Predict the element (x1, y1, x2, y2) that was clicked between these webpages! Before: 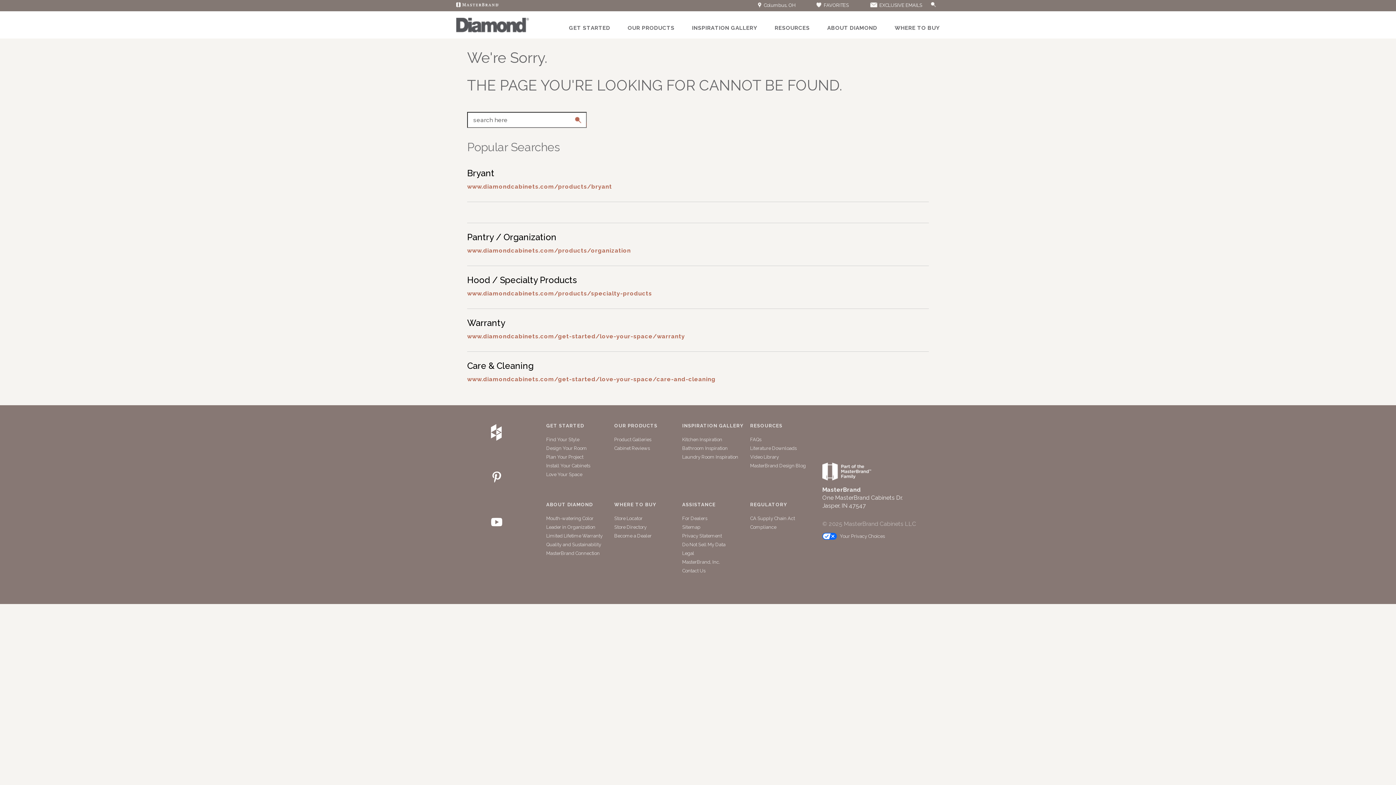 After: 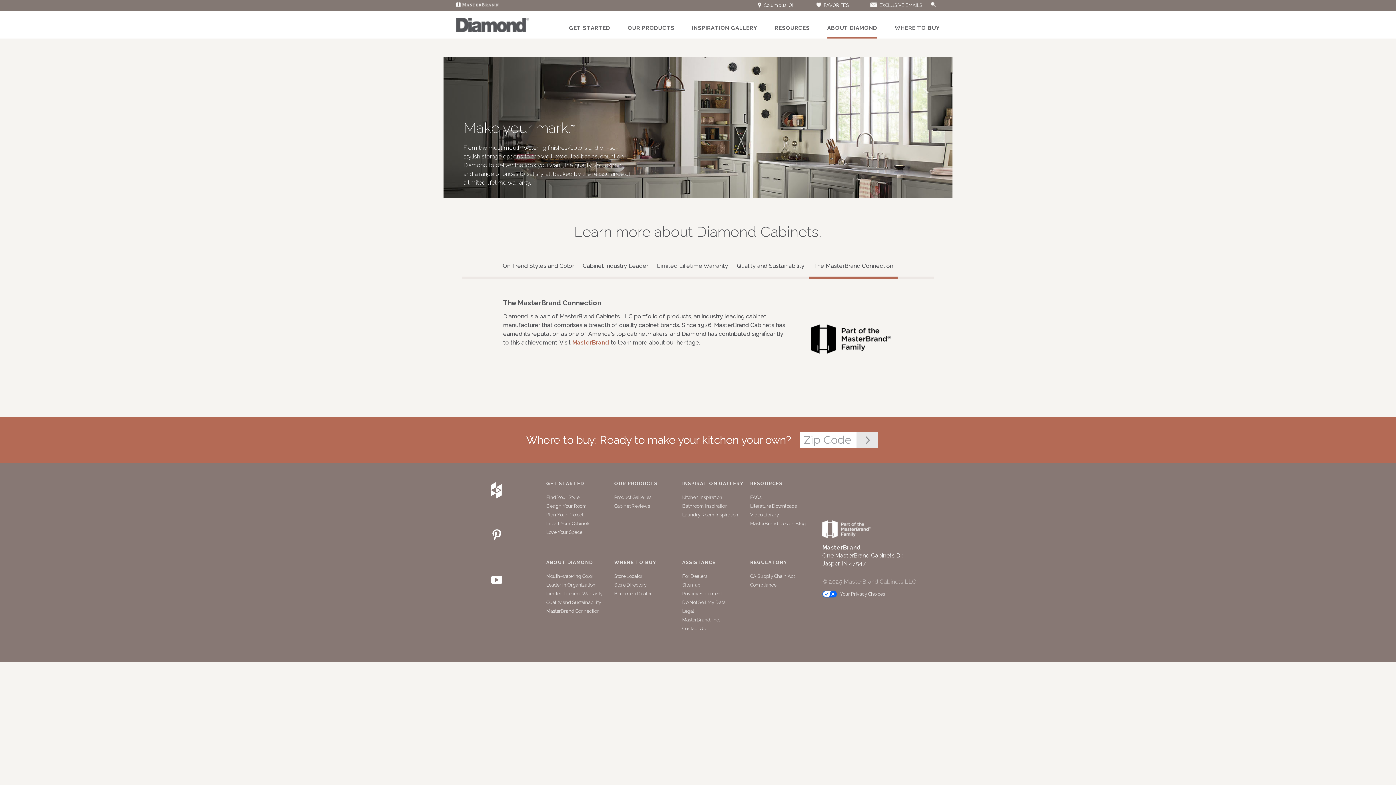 Action: label: MasterBrand Connection bbox: (546, 550, 599, 556)